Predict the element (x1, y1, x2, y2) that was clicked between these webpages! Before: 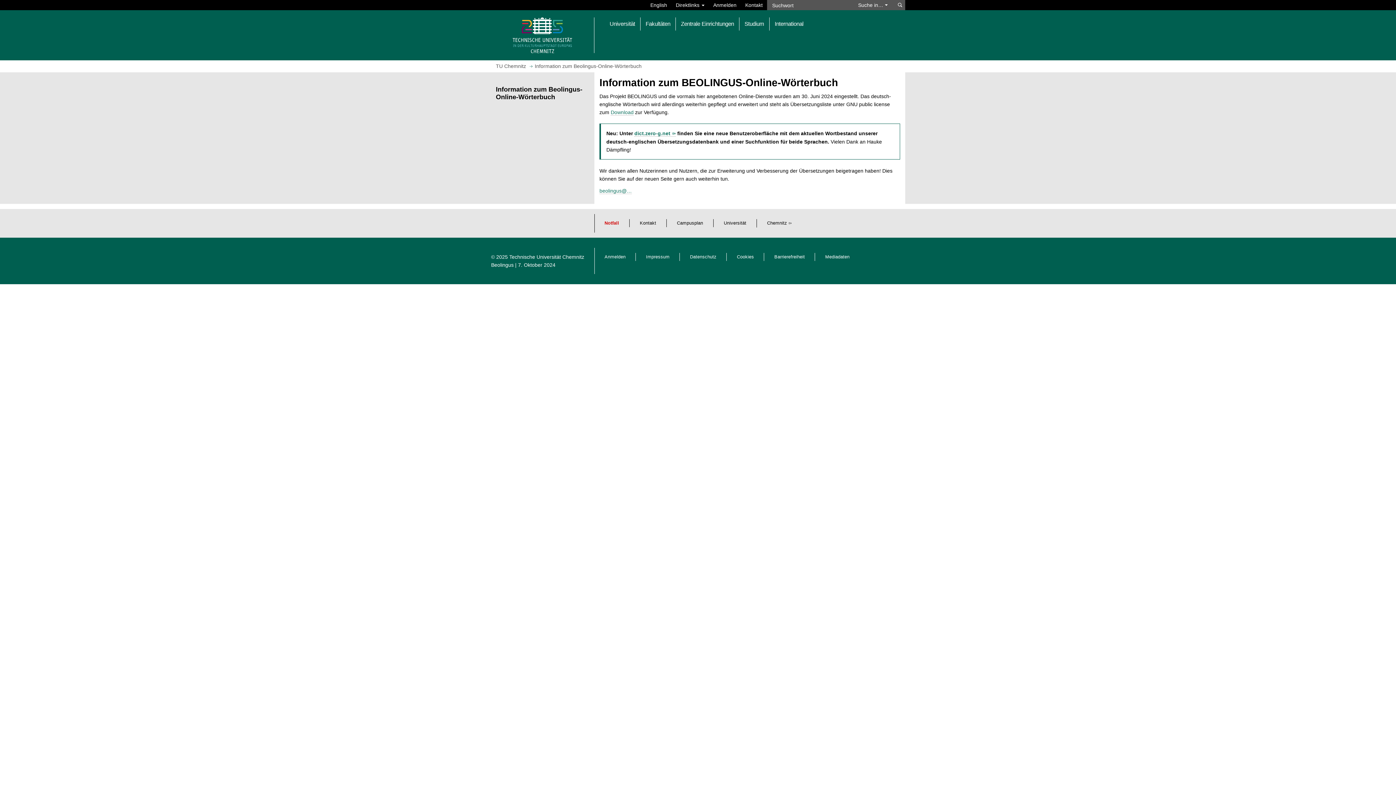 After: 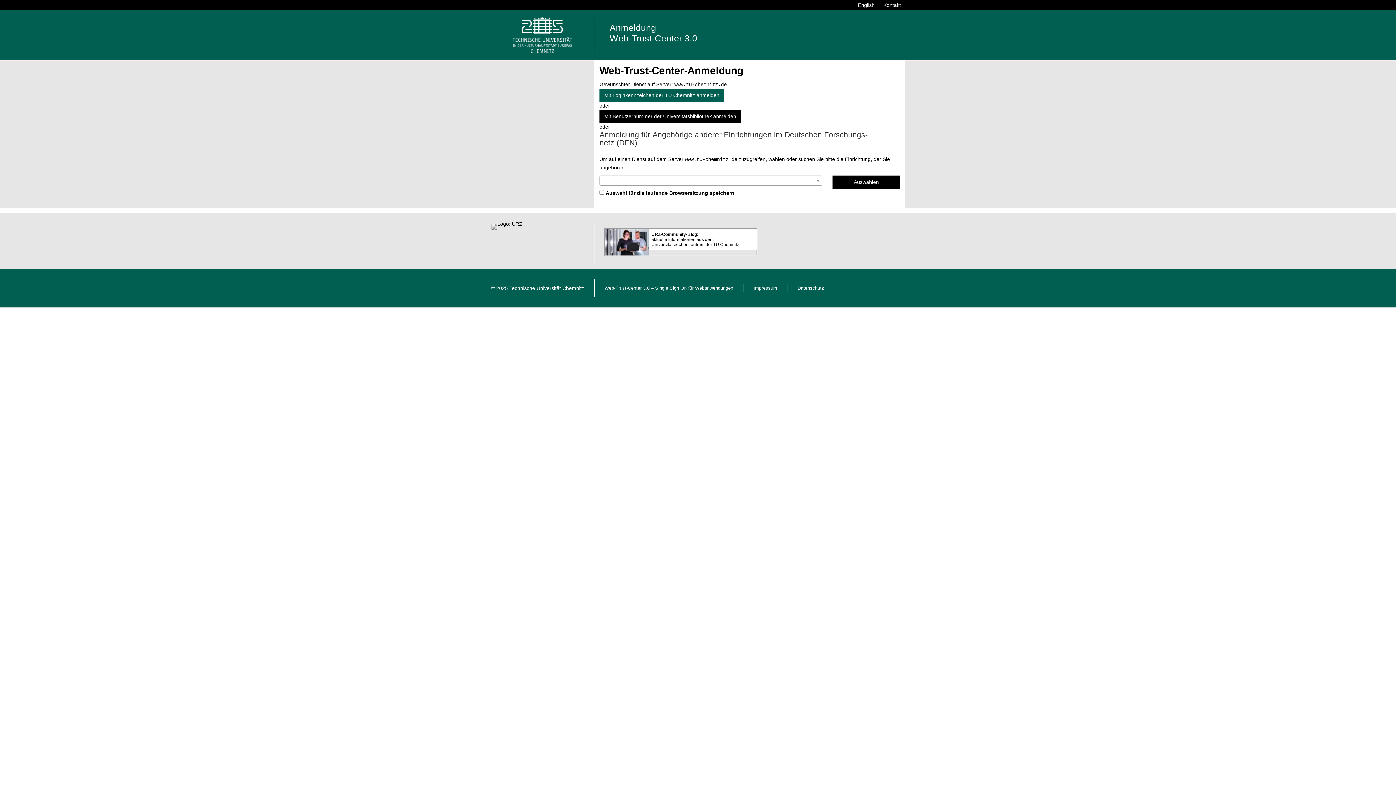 Action: bbox: (709, 0, 741, 10) label: Anmelden